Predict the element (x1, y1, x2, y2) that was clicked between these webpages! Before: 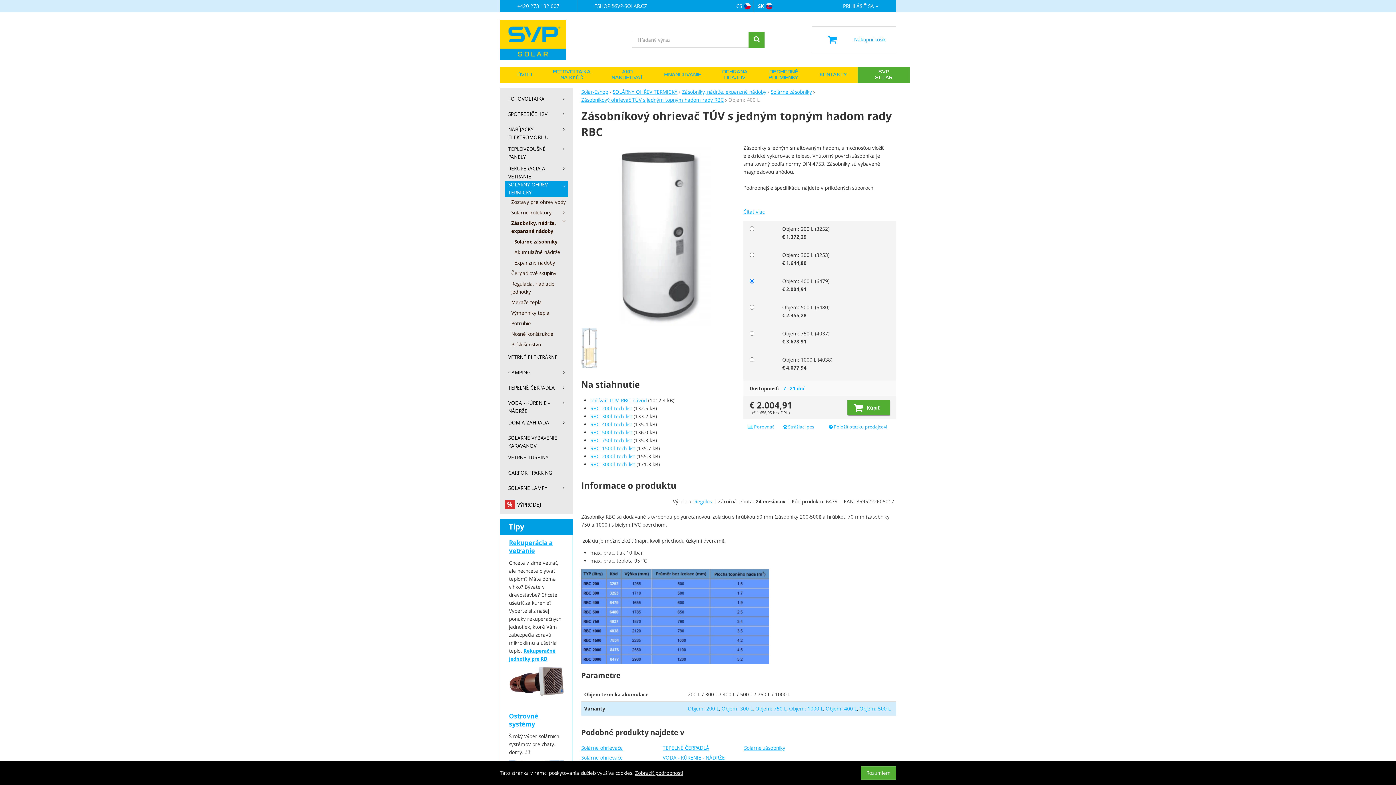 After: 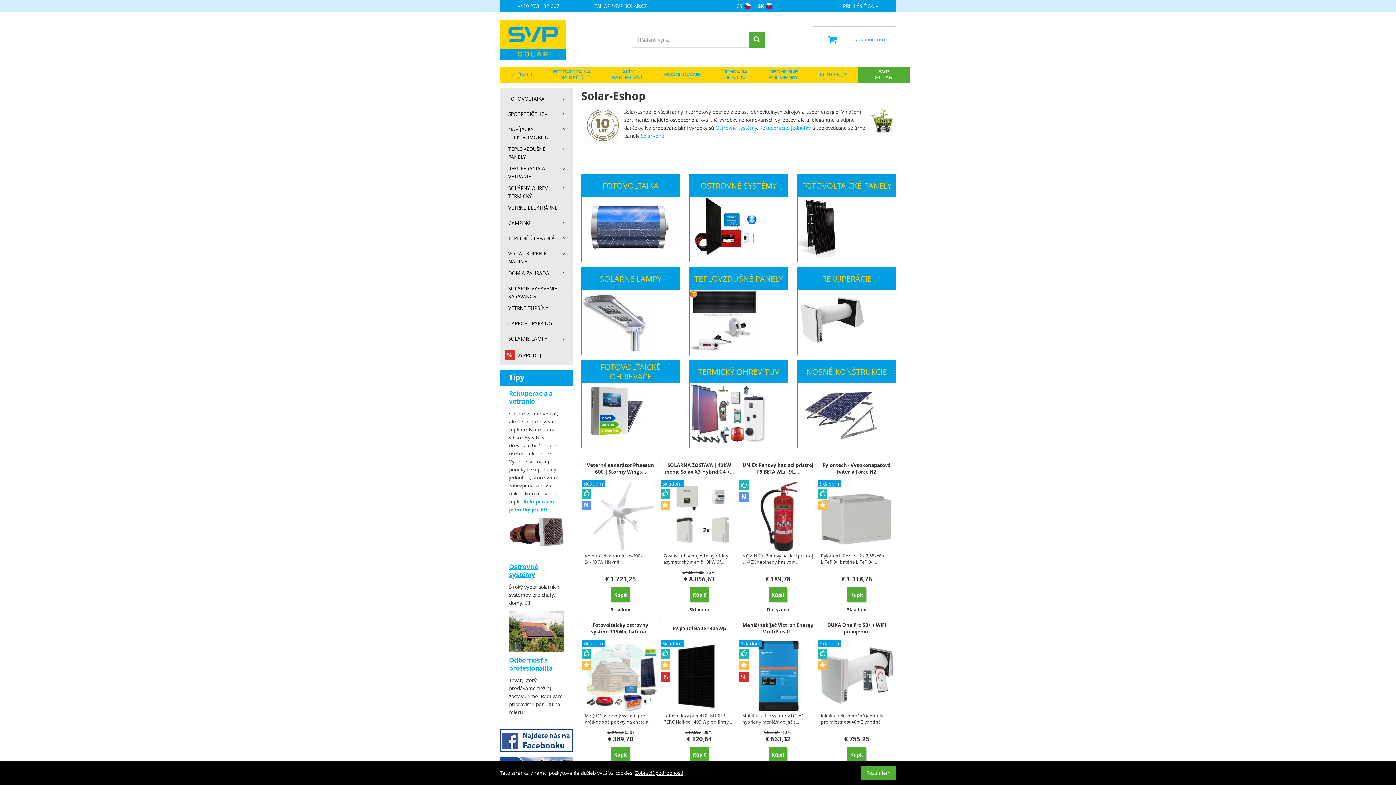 Action: bbox: (506, 72, 542, 77) label: ÚVOD